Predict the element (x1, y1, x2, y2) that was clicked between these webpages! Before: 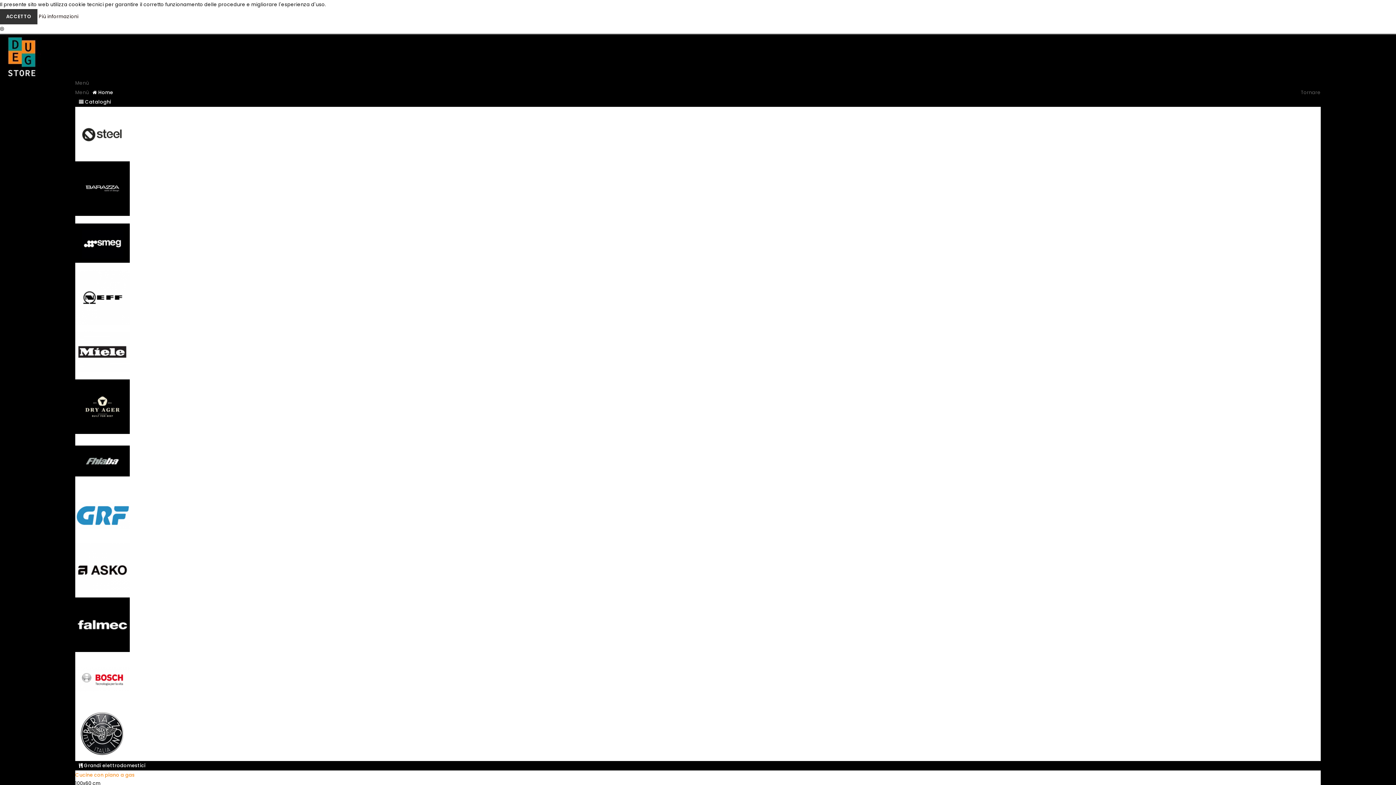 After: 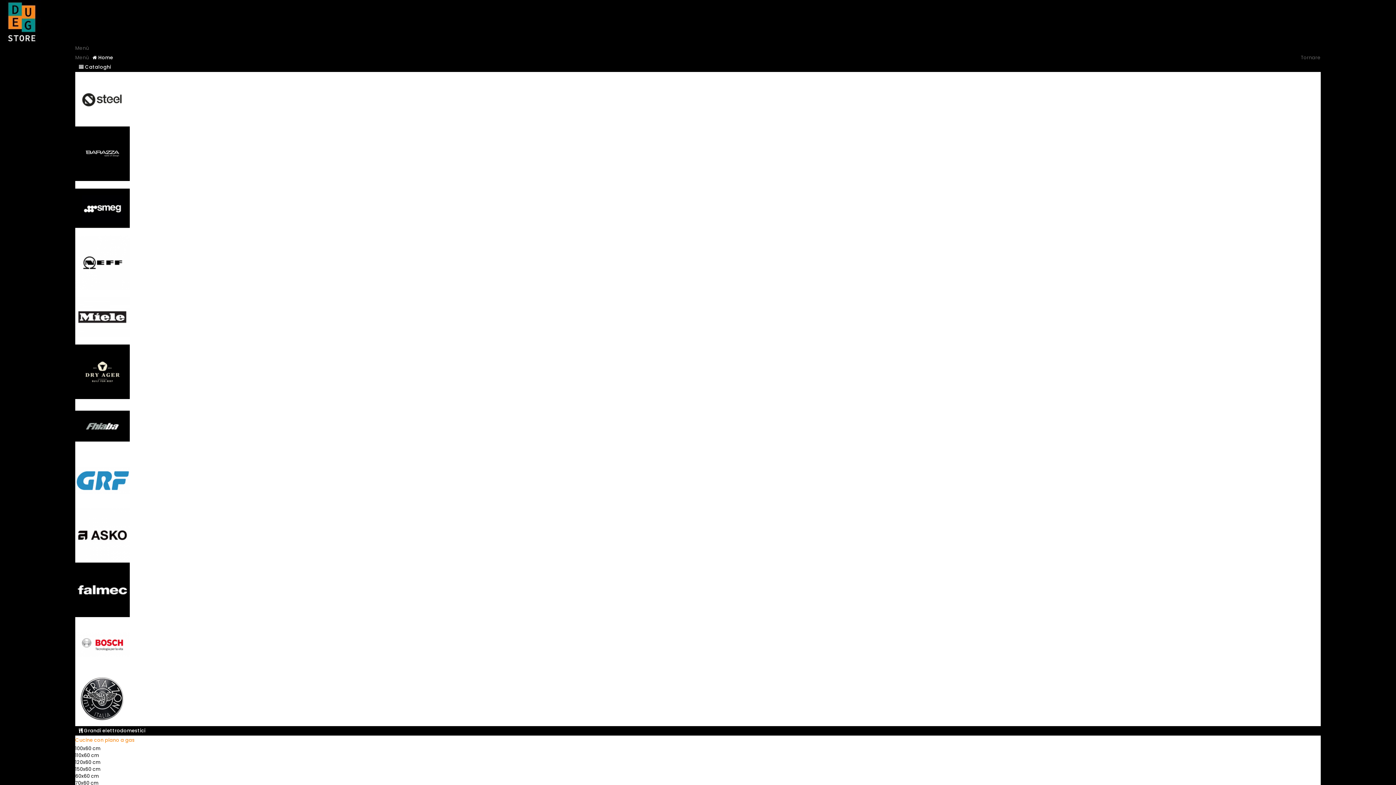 Action: label: ACCETTO bbox: (0, 9, 37, 24)